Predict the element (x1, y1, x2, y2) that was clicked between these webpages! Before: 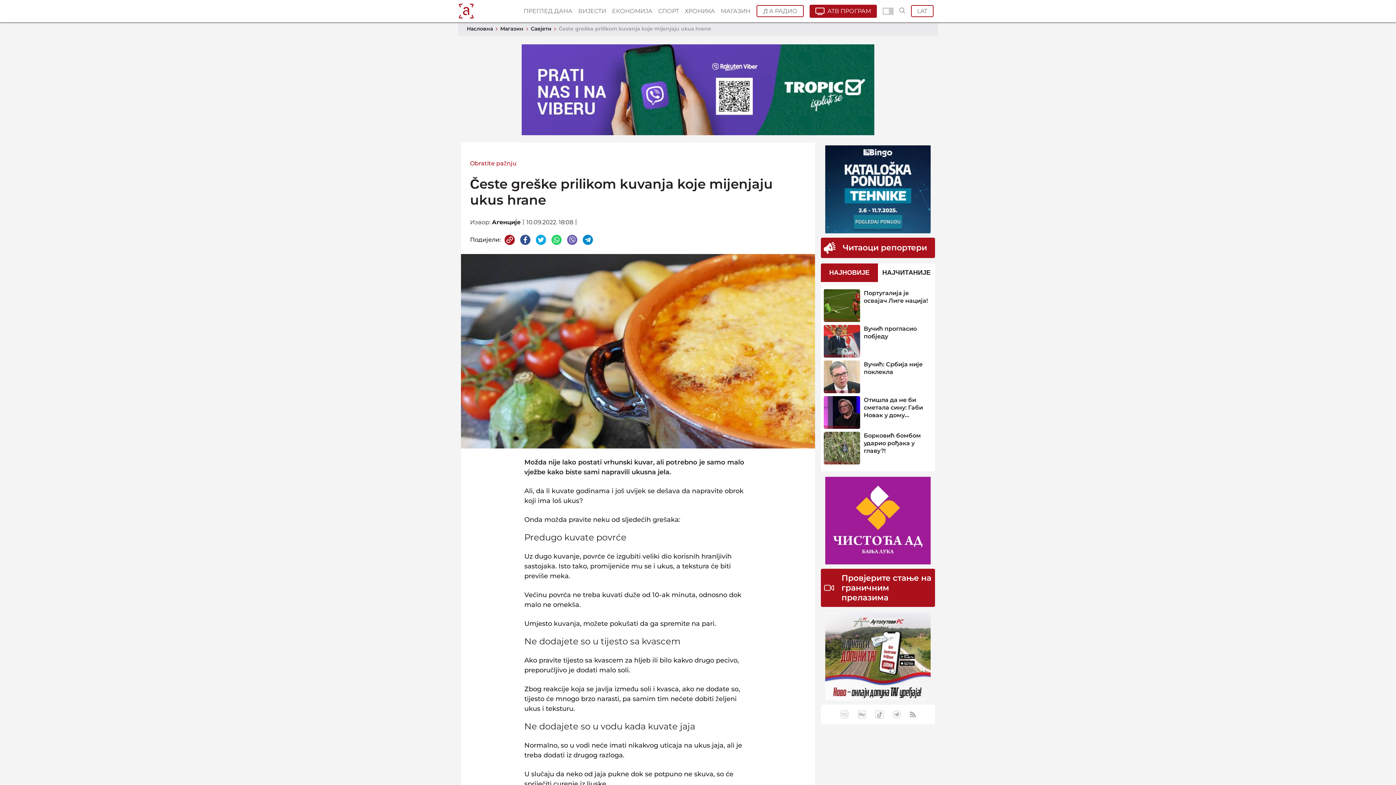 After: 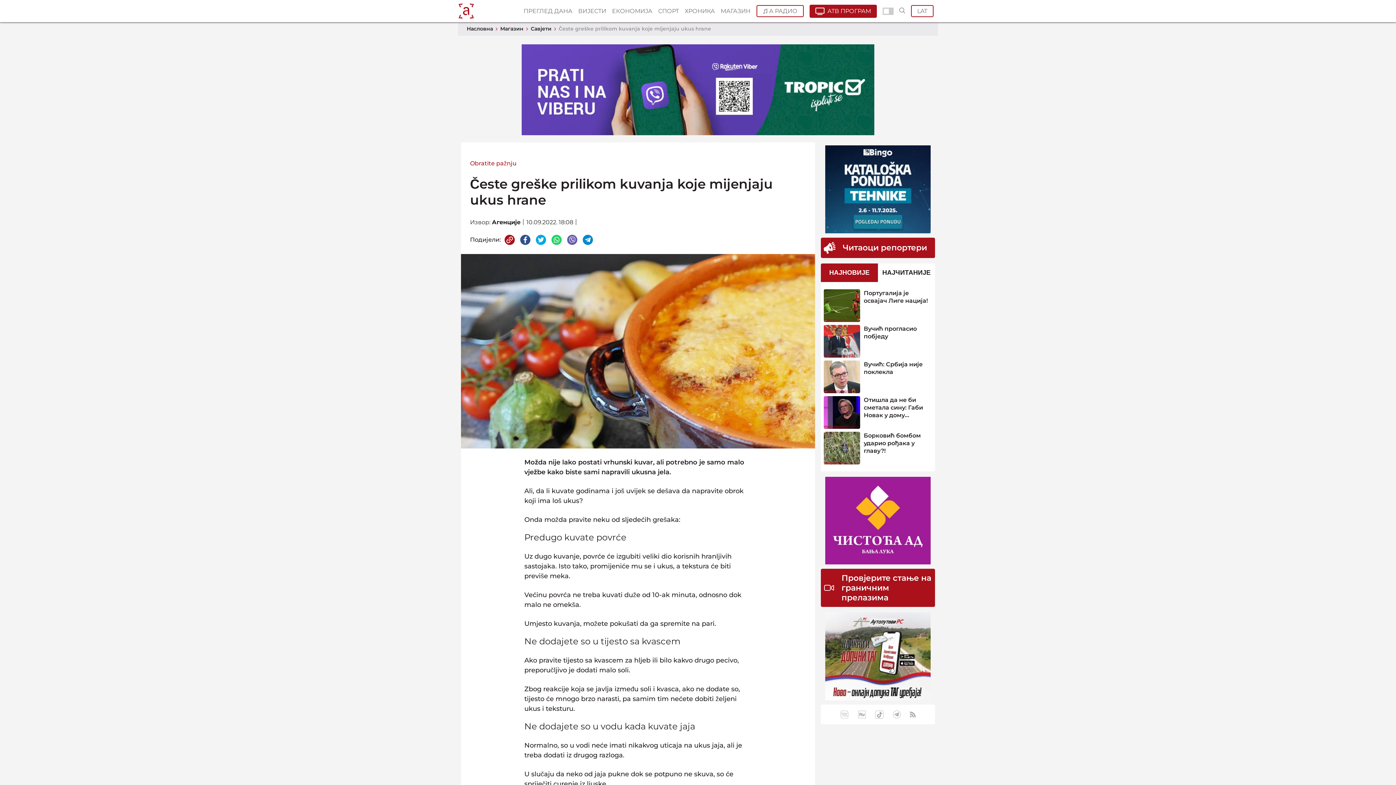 Action: bbox: (521, 44, 874, 136)